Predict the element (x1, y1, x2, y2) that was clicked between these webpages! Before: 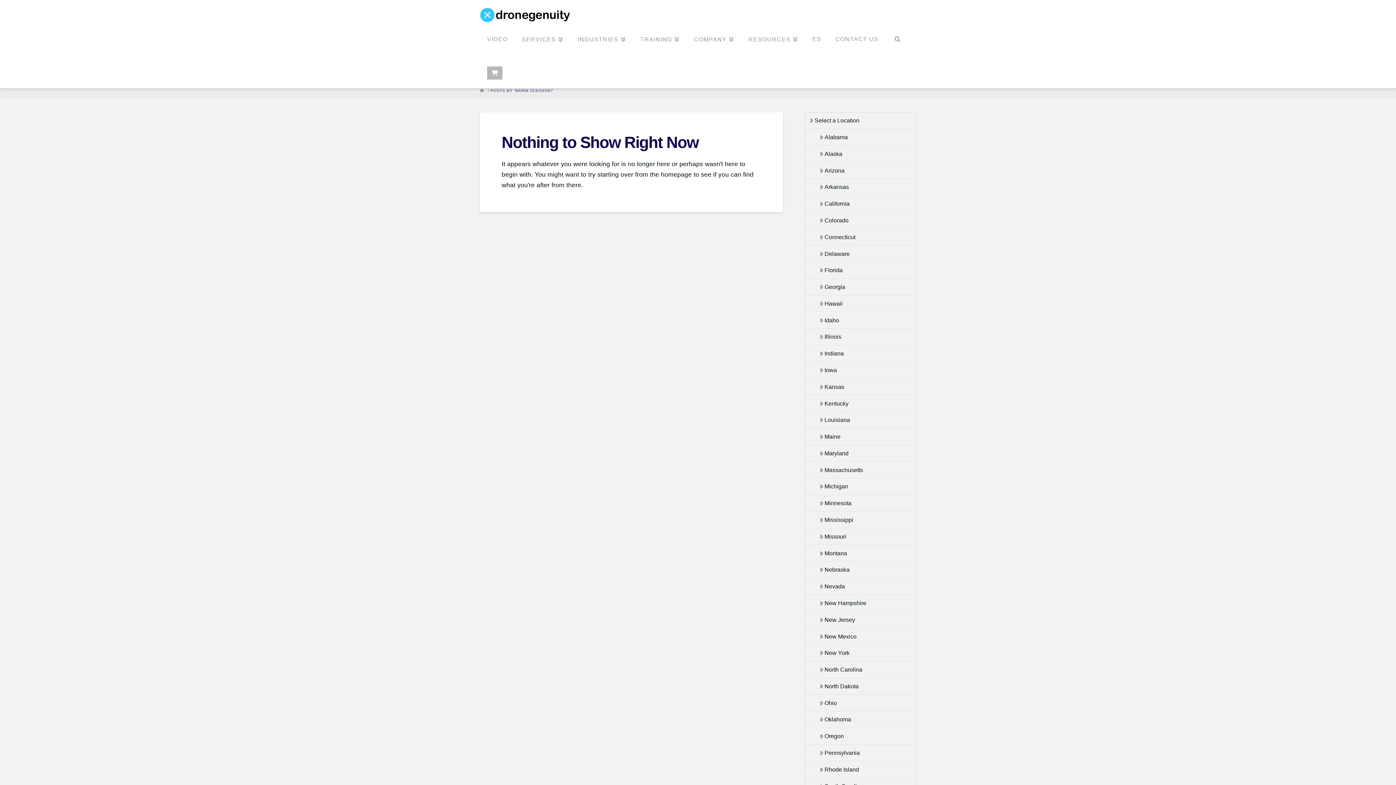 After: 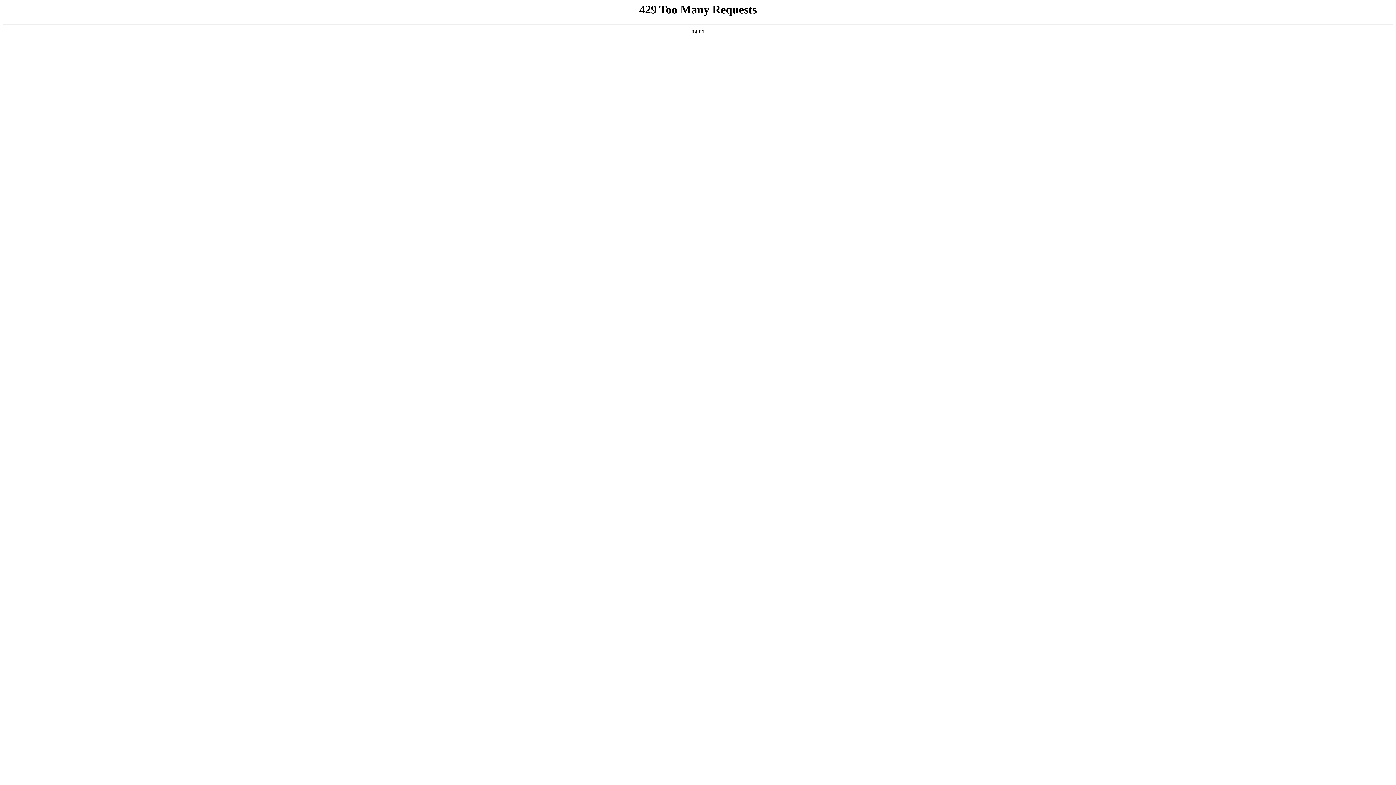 Action: label: Nebraska bbox: (805, 562, 916, 578)